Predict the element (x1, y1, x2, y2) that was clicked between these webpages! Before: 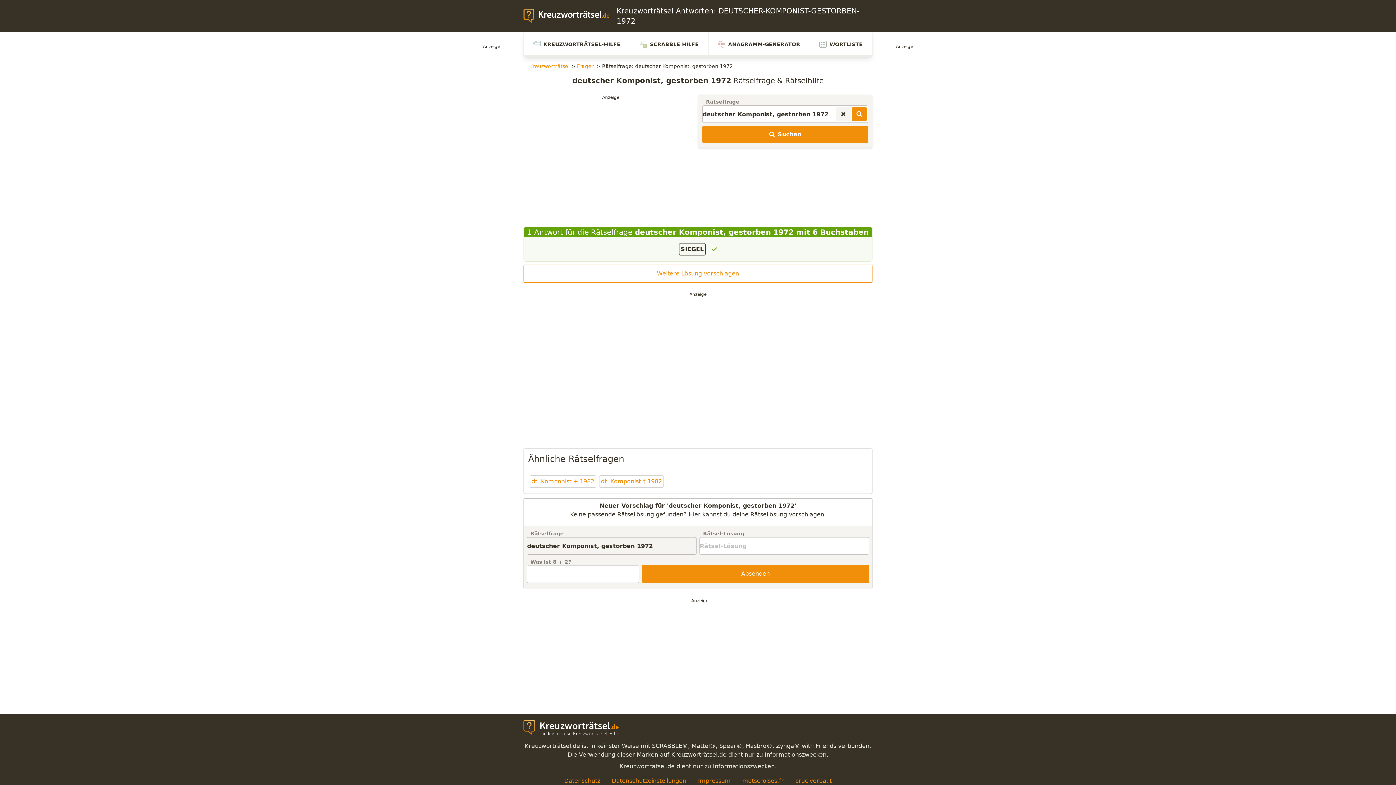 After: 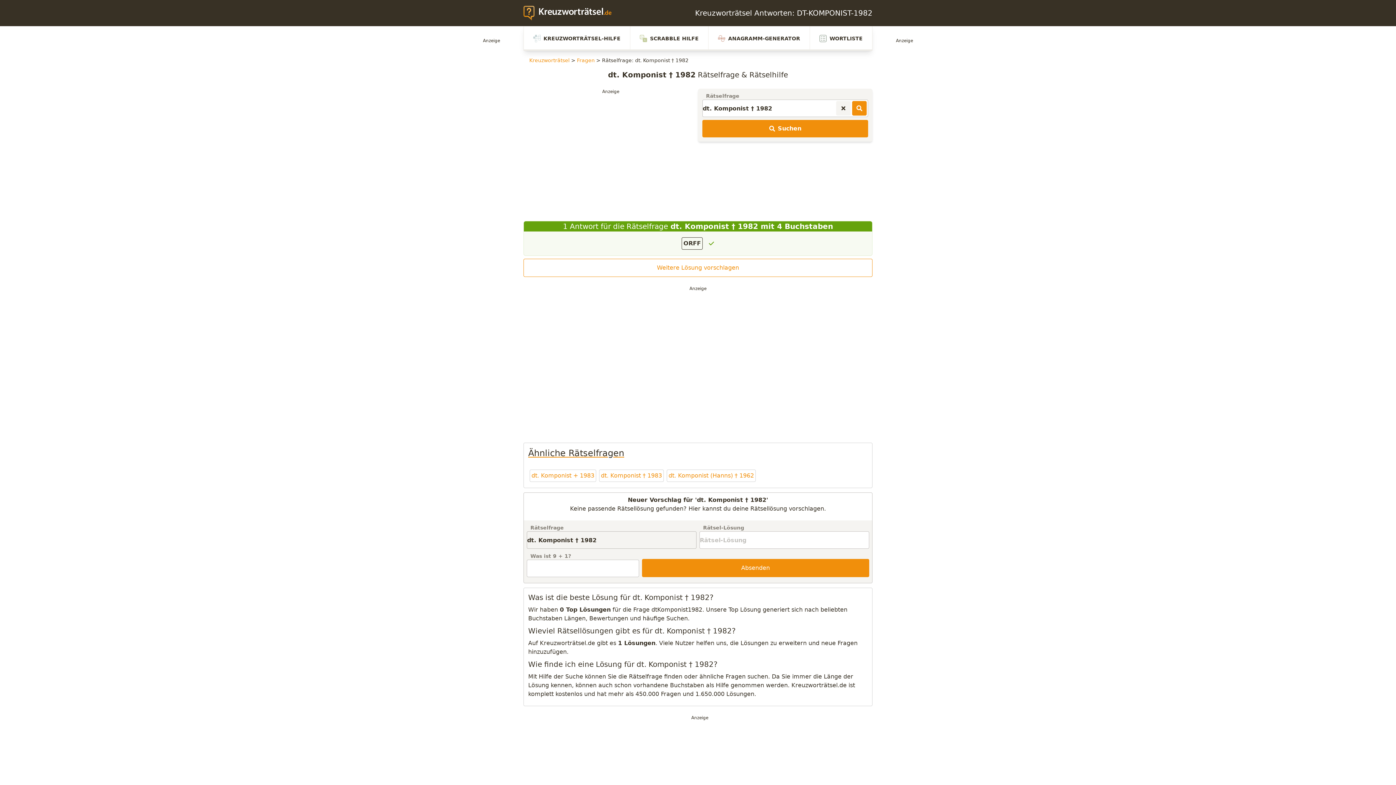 Action: label: dt. Komponist † 1982 bbox: (599, 475, 664, 488)